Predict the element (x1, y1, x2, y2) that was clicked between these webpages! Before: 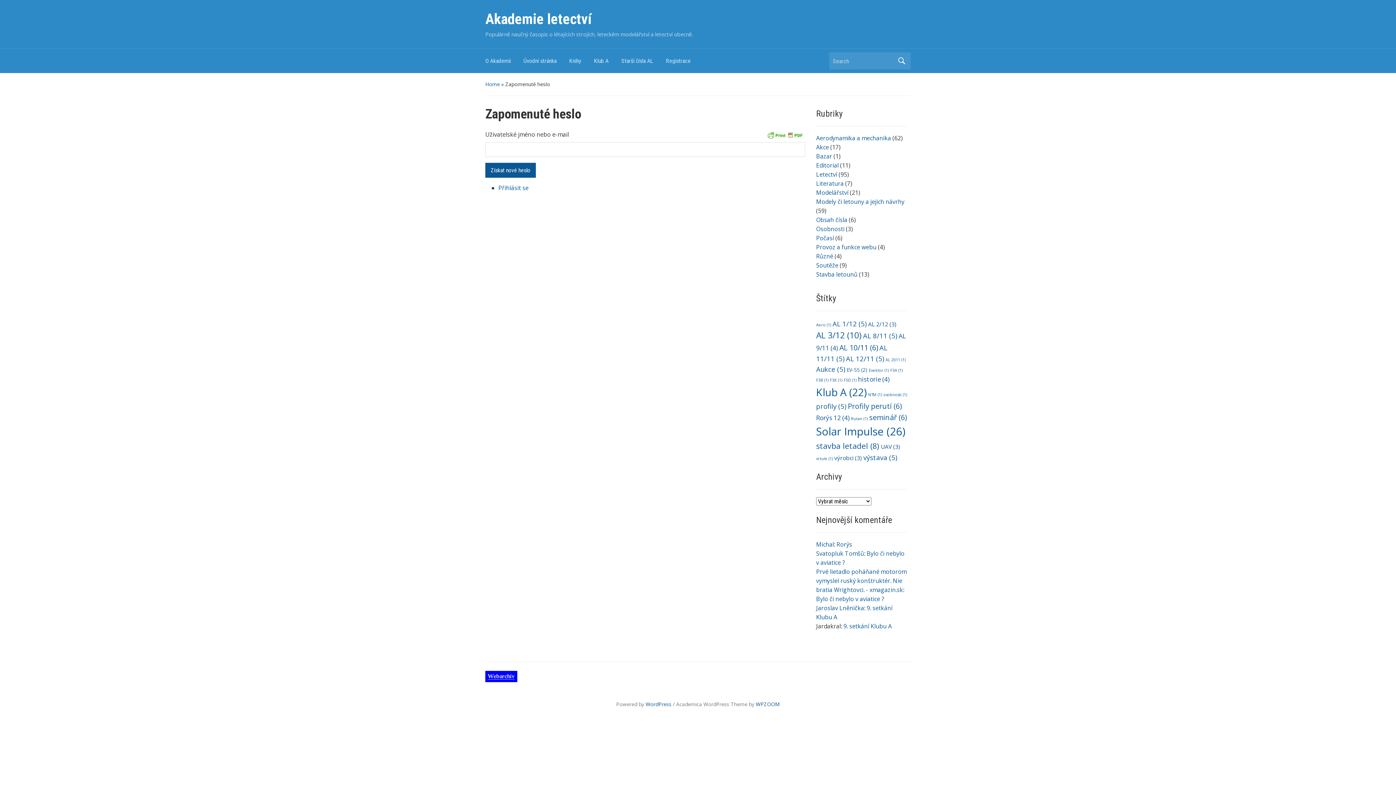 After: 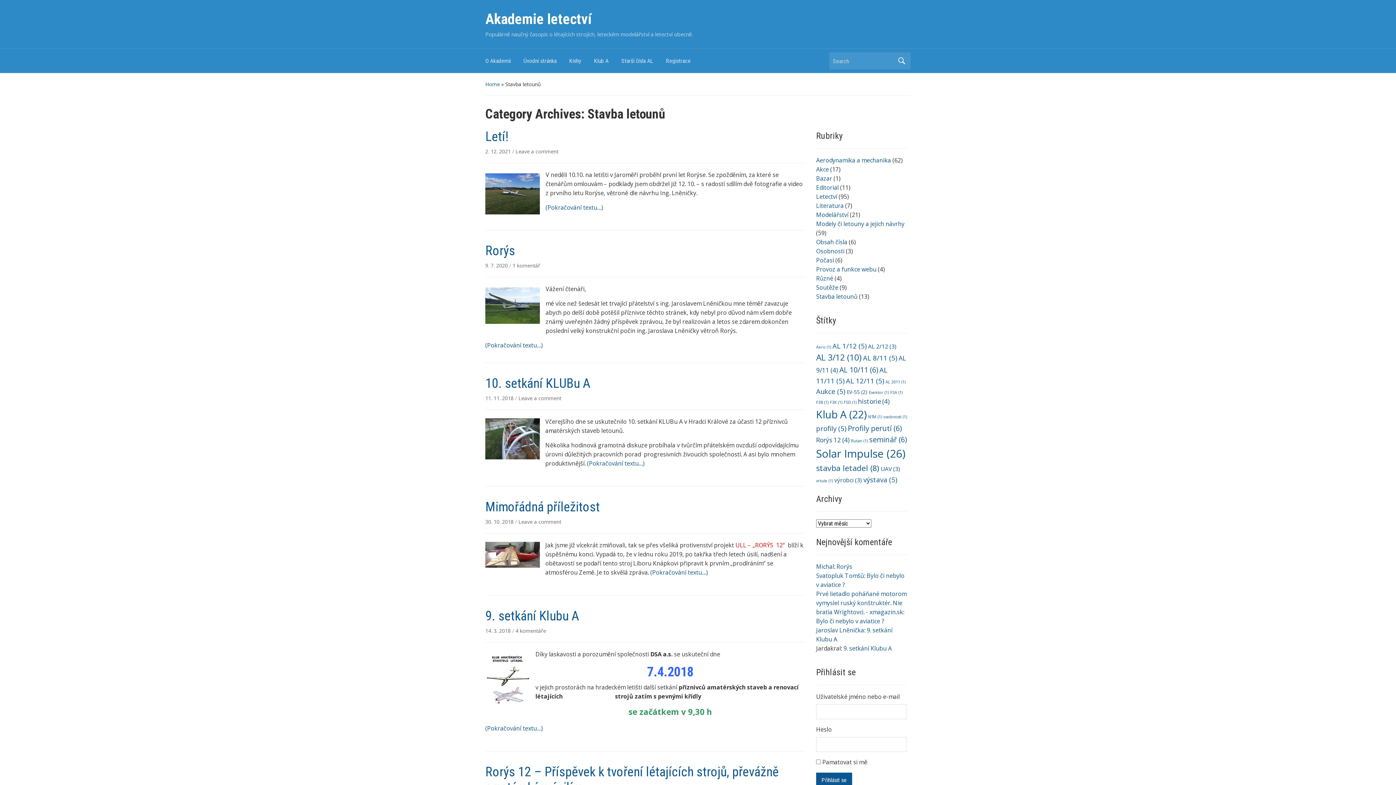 Action: bbox: (816, 270, 857, 278) label: Stavba letounů